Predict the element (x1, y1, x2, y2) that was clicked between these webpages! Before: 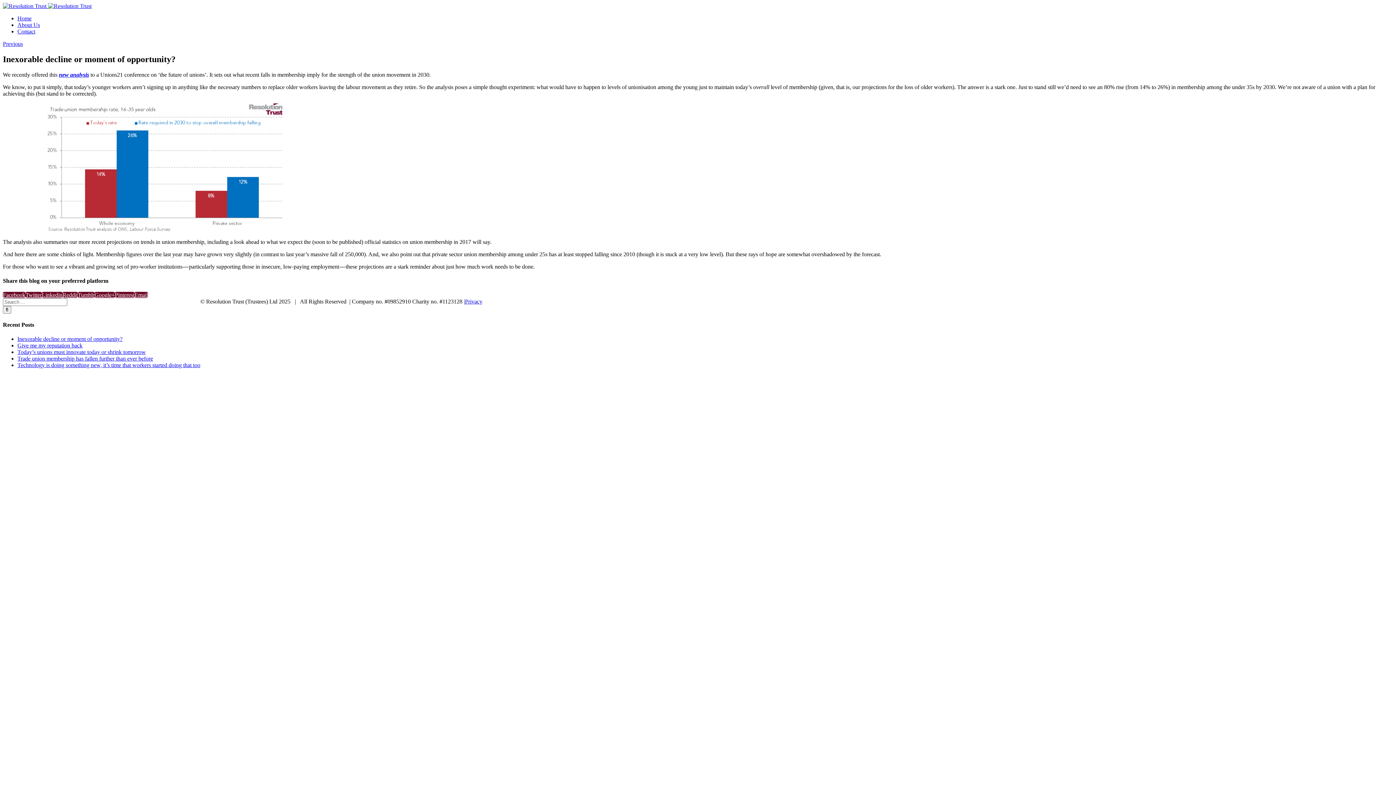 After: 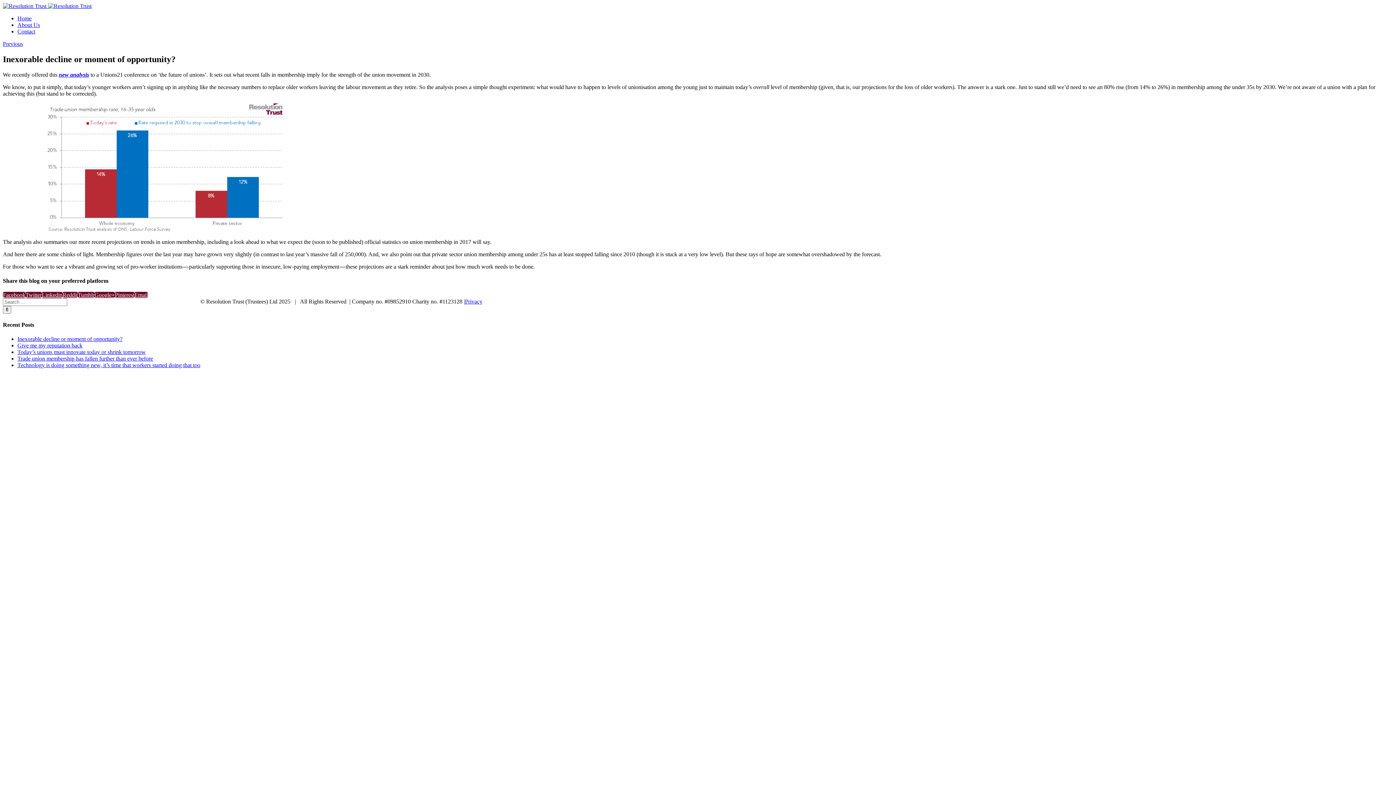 Action: label: new analysis bbox: (58, 71, 89, 77)